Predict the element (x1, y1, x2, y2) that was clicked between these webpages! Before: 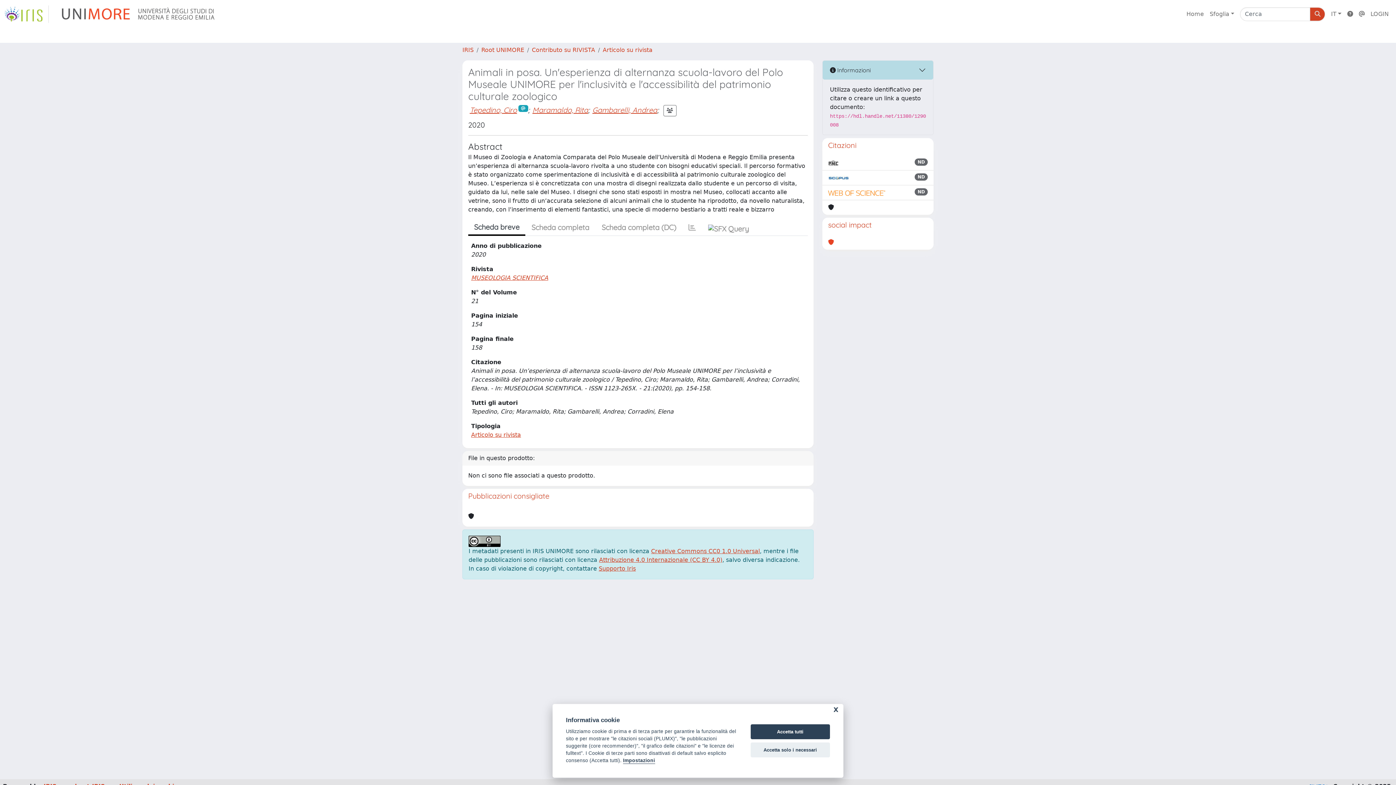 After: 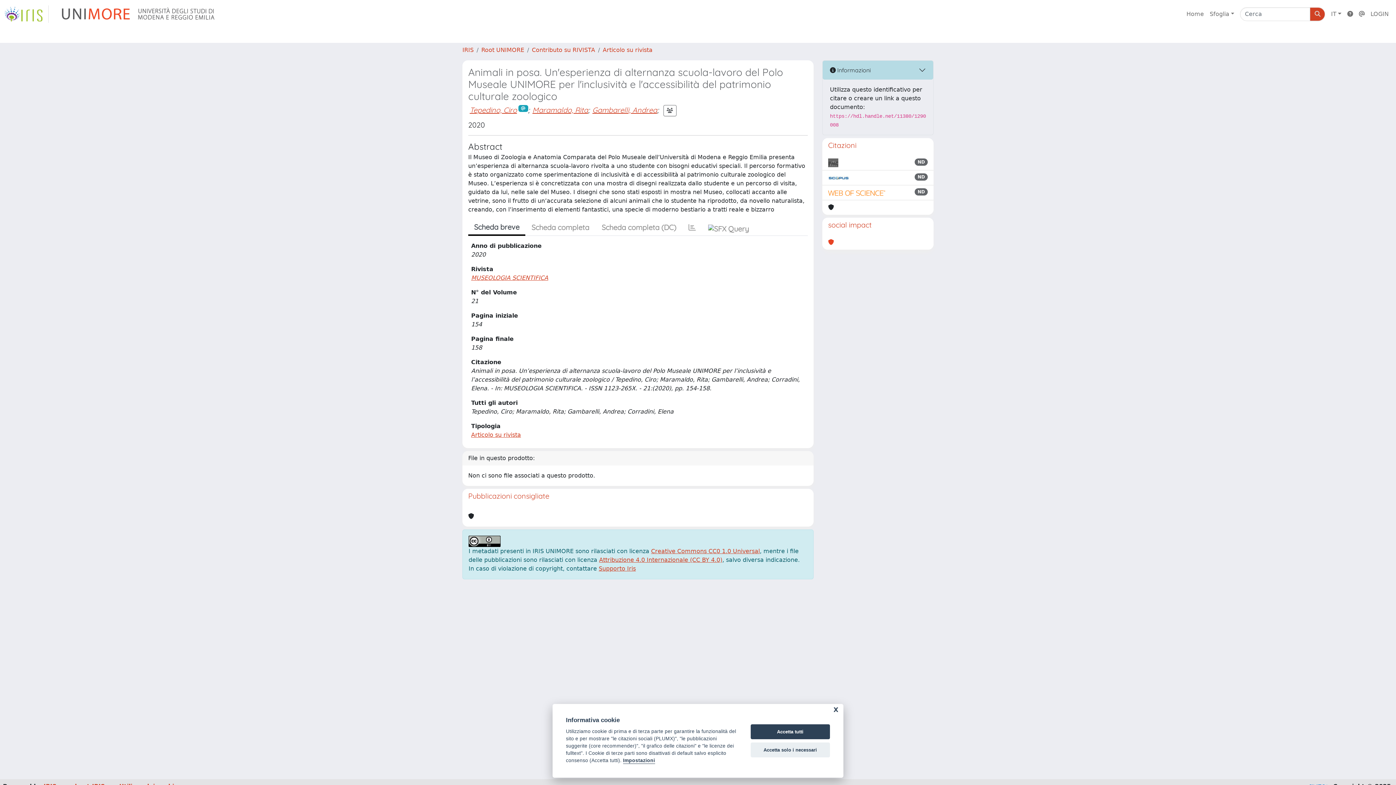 Action: bbox: (828, 158, 838, 167)